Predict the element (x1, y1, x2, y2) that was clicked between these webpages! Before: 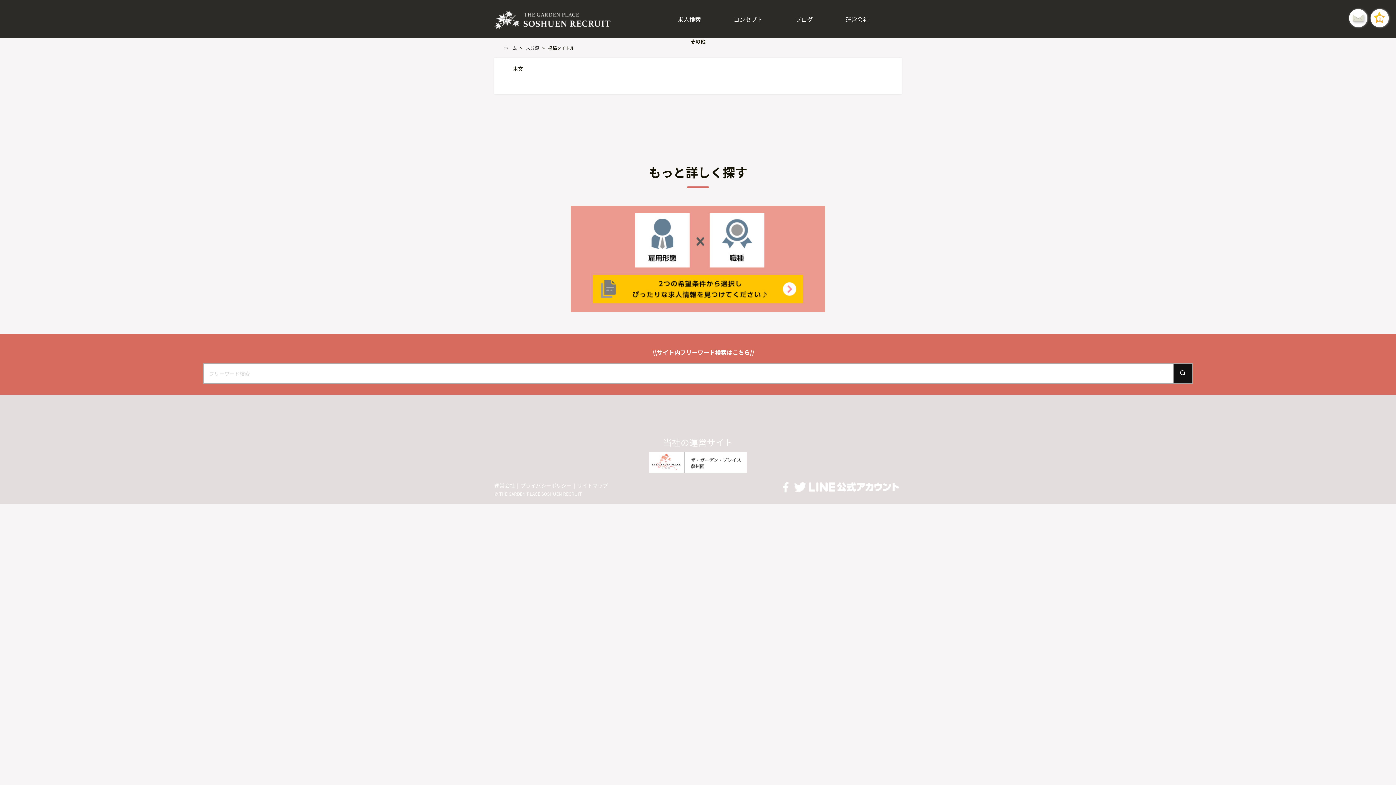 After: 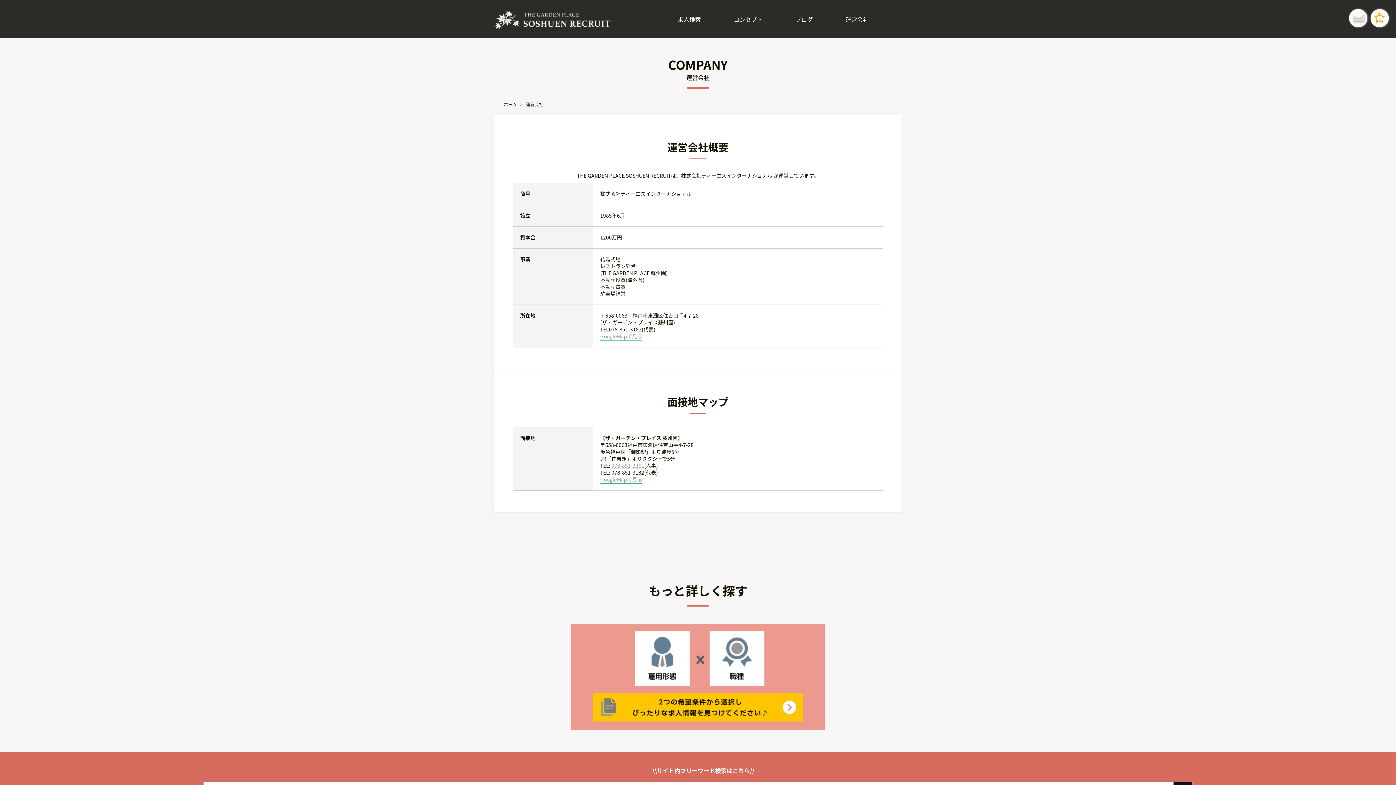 Action: label: 運営会社 bbox: (845, 15, 869, 23)